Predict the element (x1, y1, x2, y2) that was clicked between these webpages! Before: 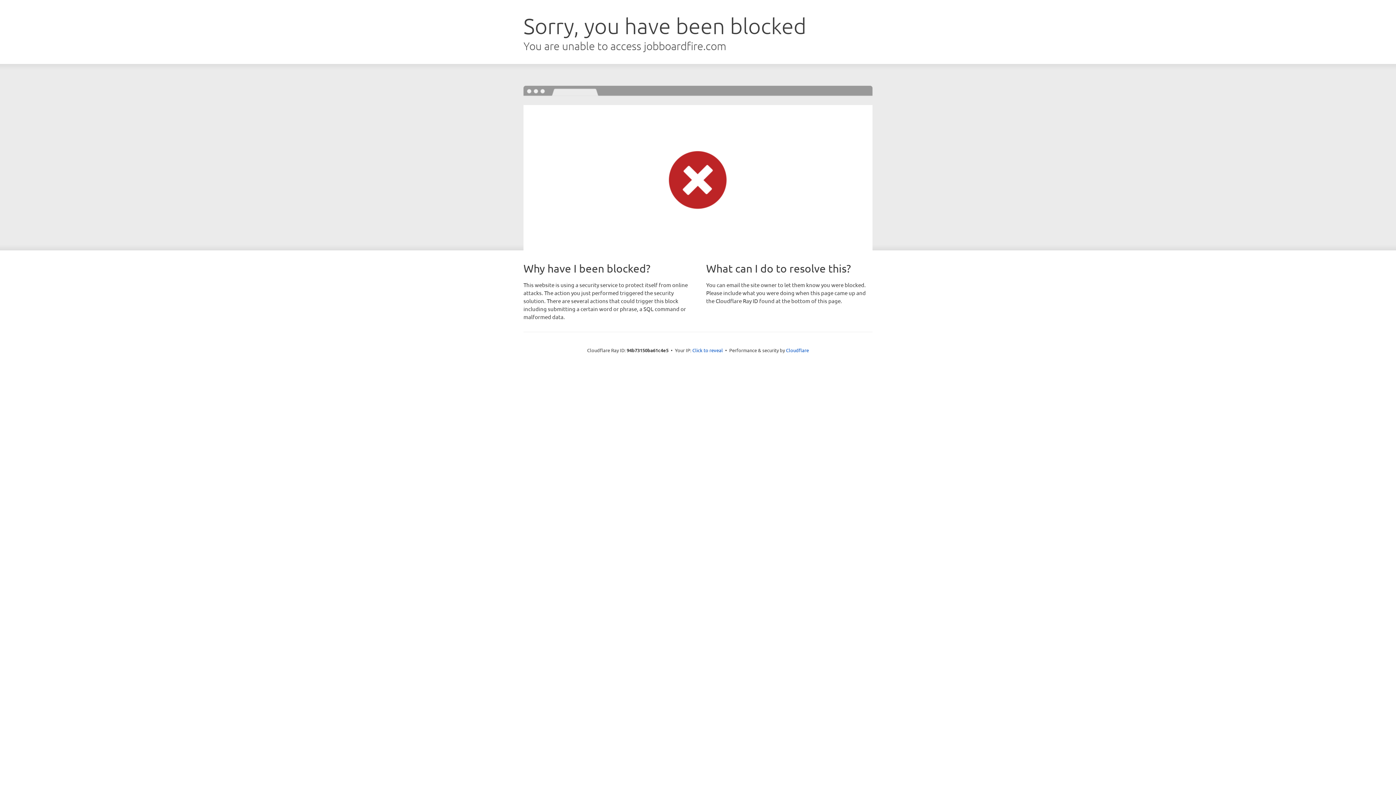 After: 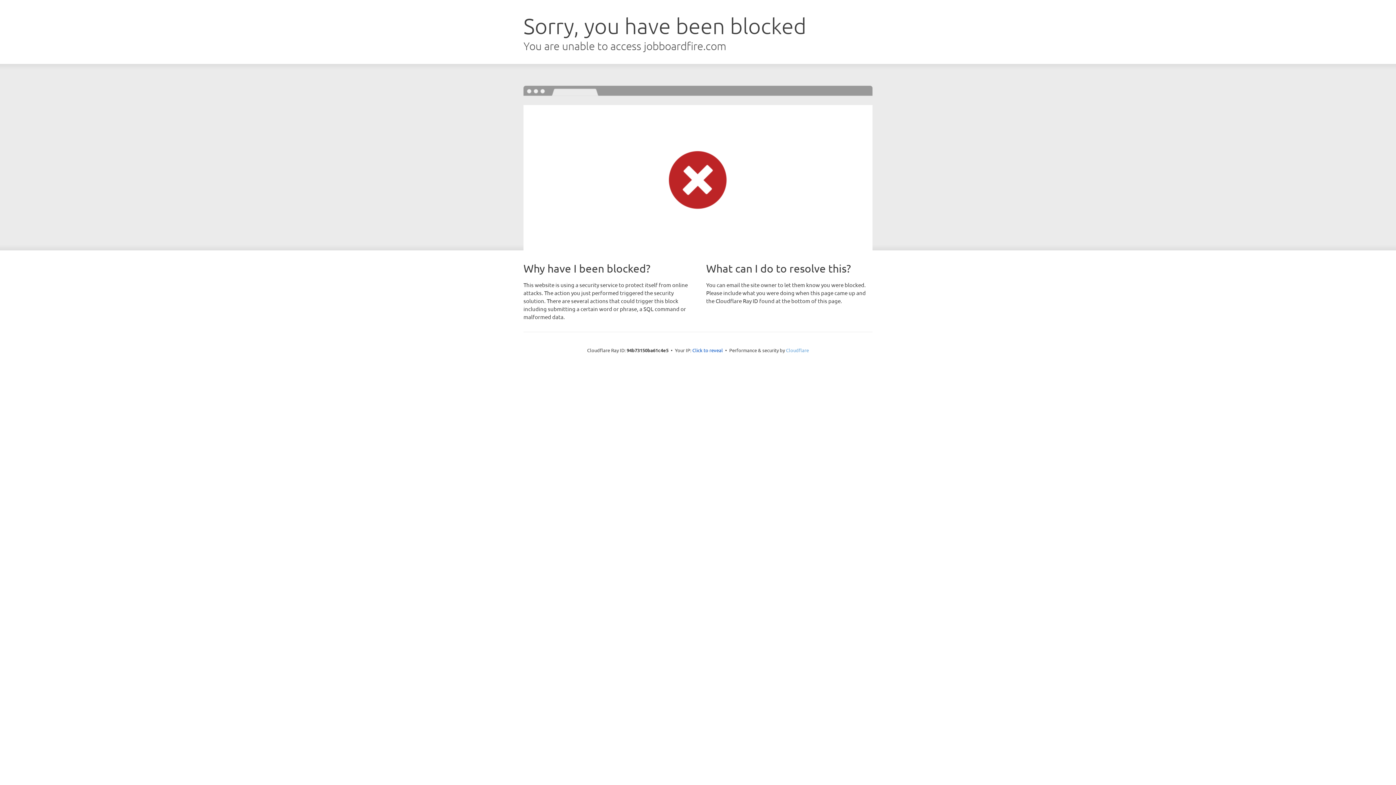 Action: bbox: (786, 347, 809, 353) label: Cloudflare